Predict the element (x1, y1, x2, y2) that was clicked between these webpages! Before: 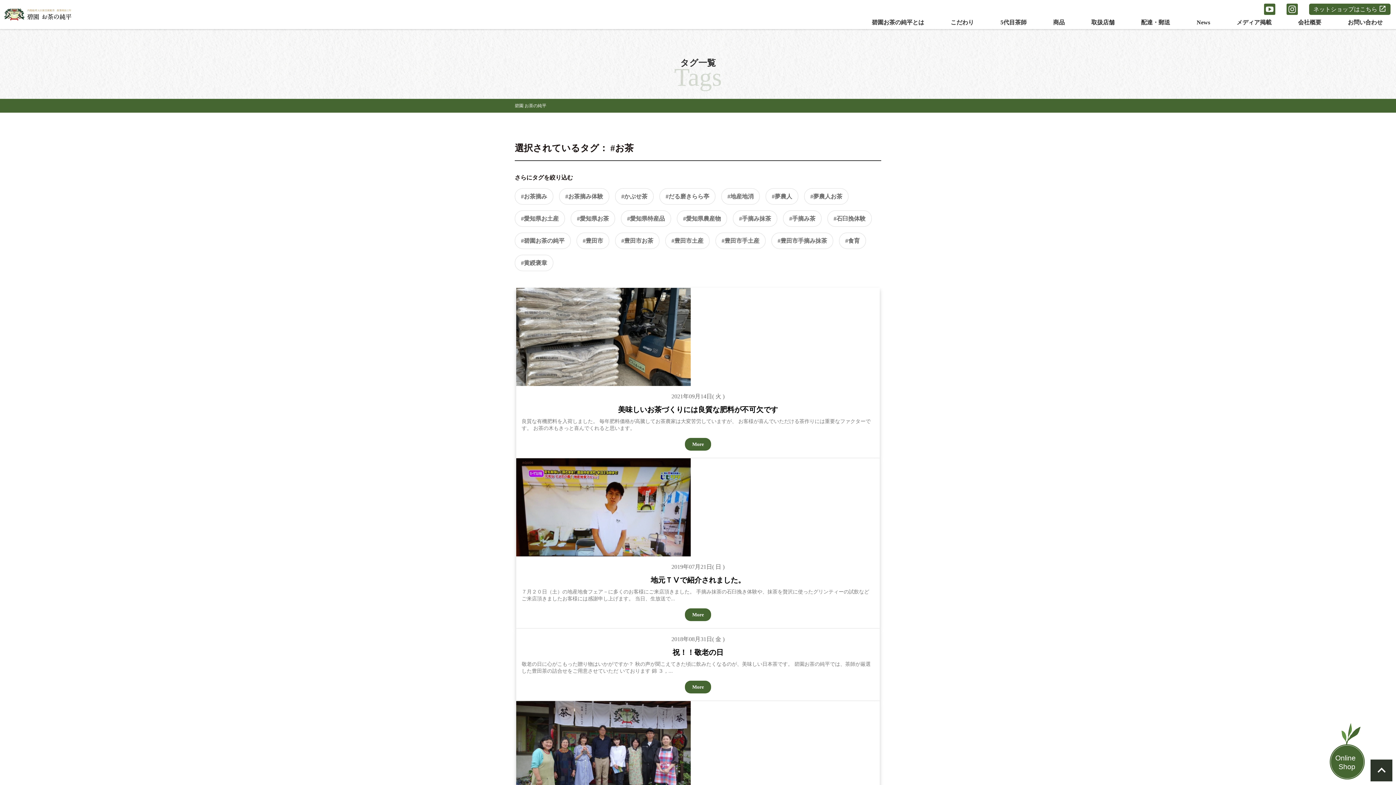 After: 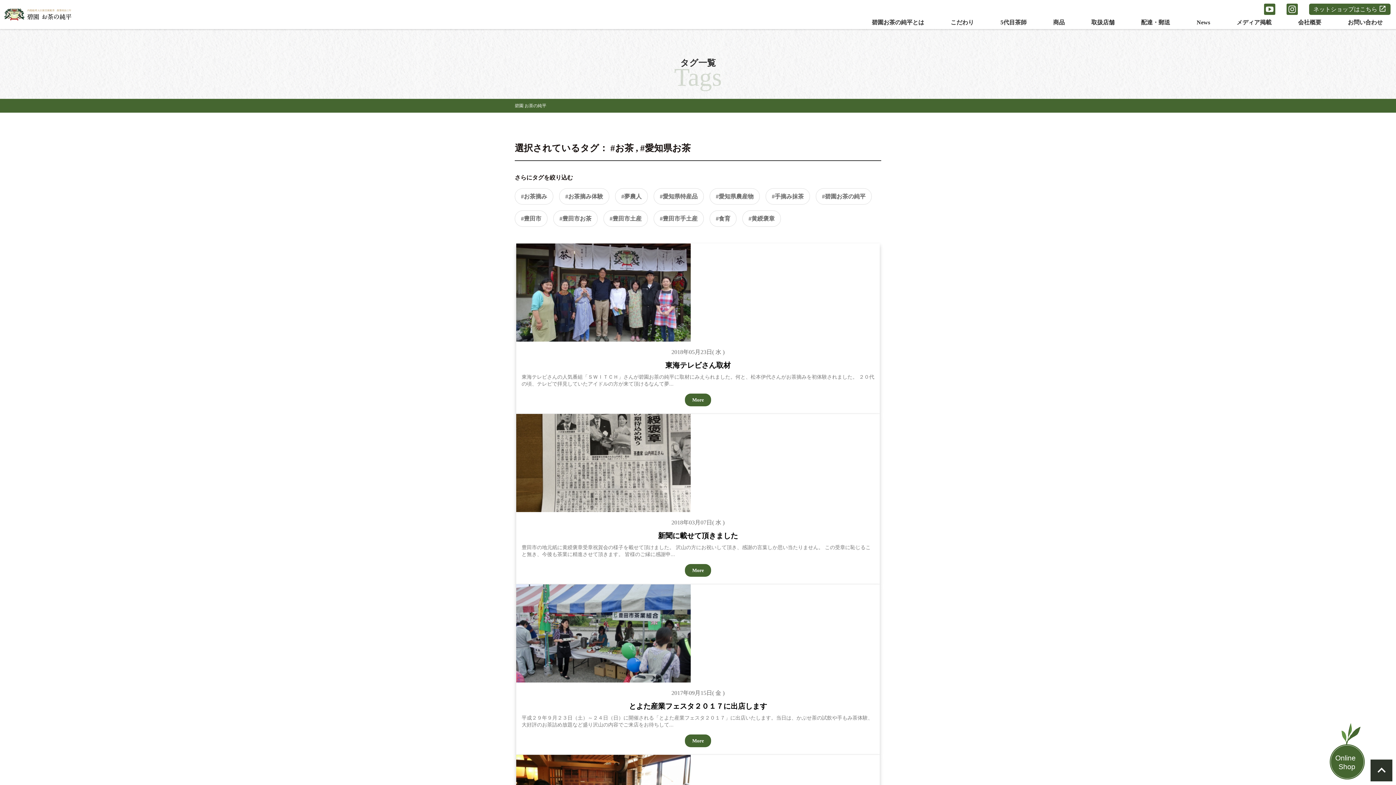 Action: bbox: (570, 210, 615, 226) label: #愛知県お茶